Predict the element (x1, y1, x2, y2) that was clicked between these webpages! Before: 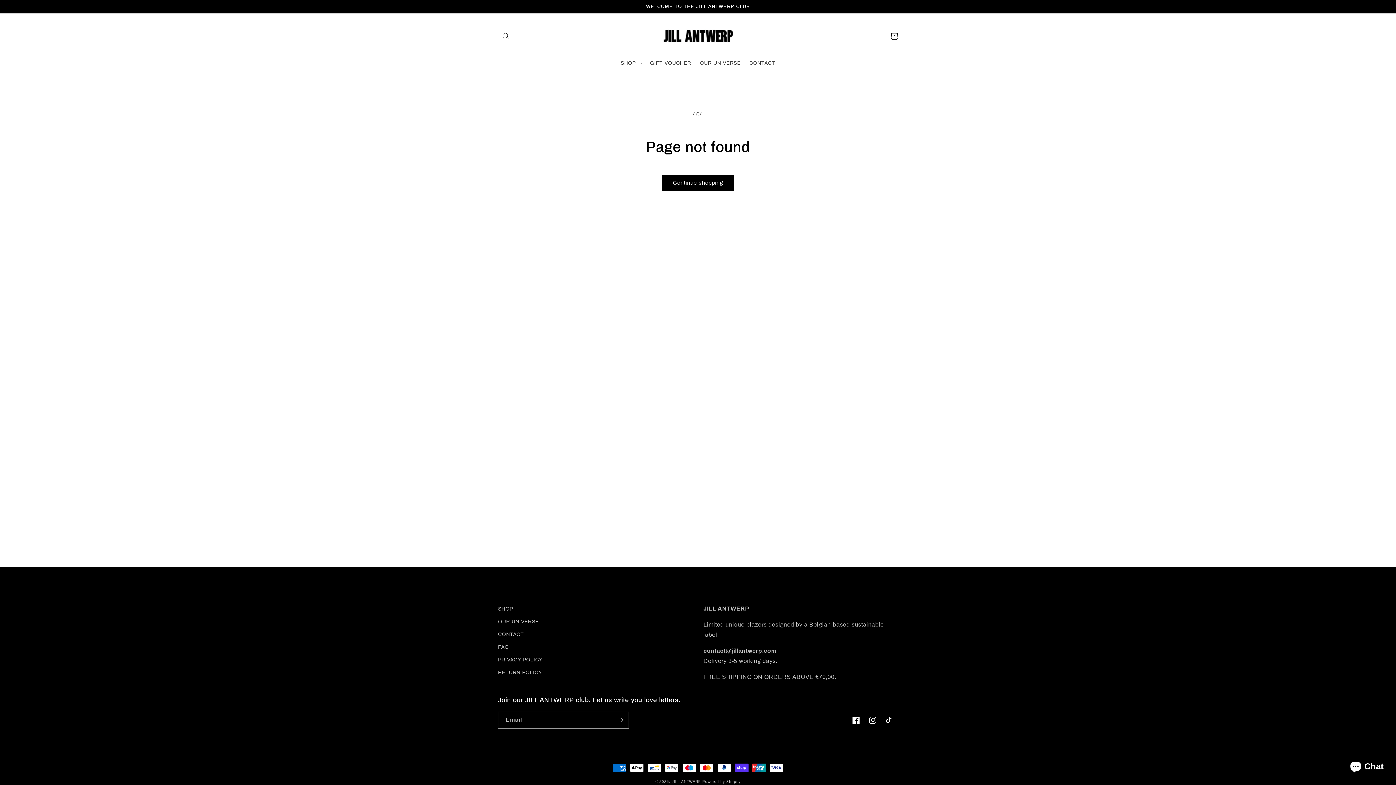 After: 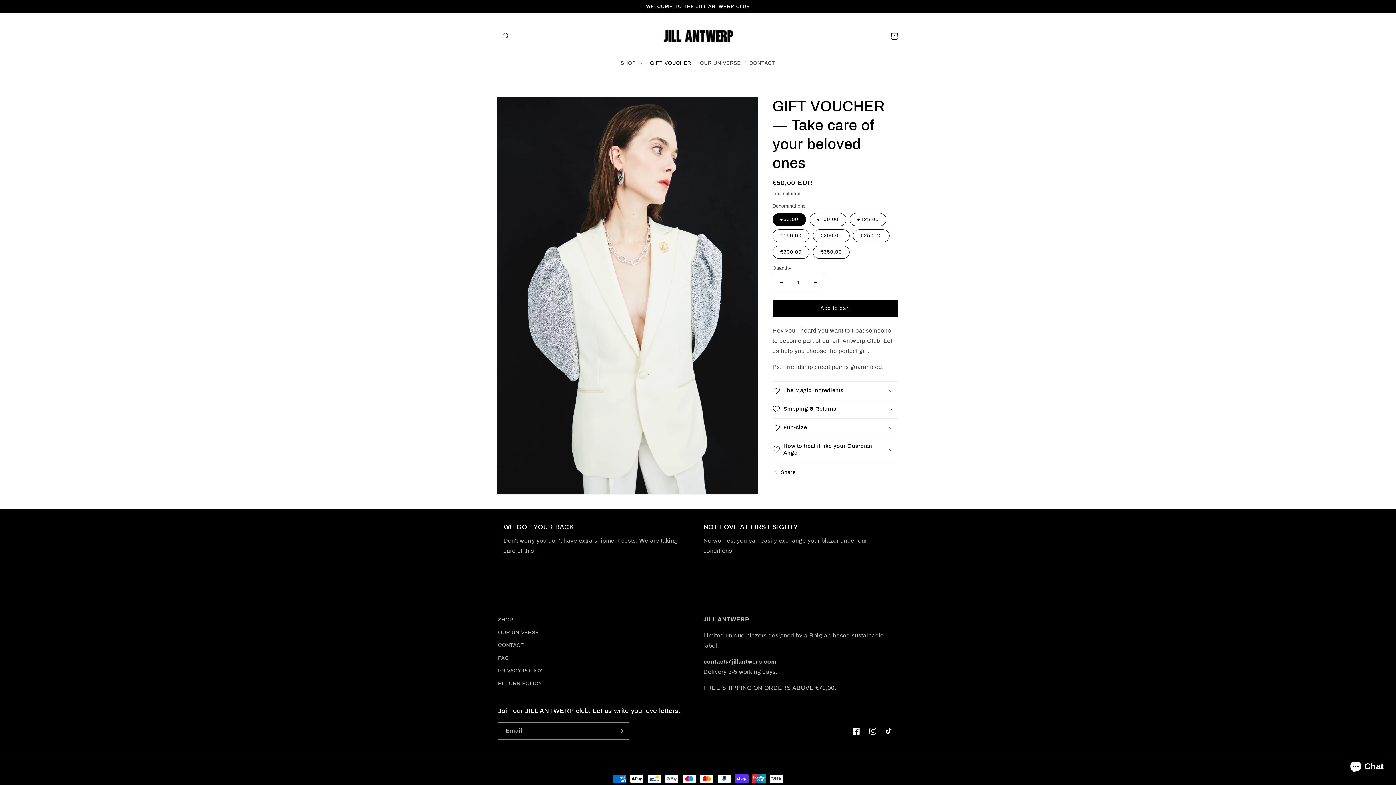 Action: bbox: (645, 55, 695, 70) label: GIFT VOUCHER